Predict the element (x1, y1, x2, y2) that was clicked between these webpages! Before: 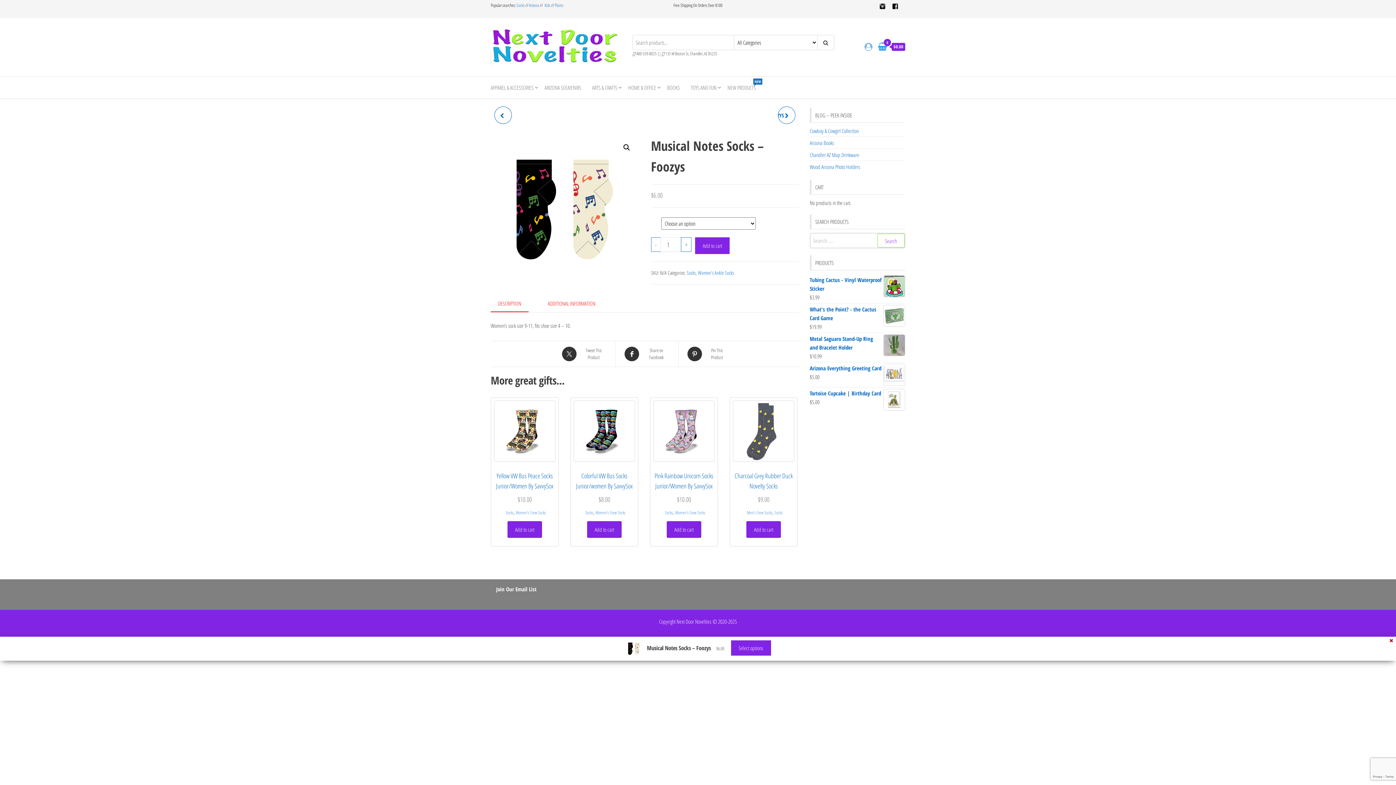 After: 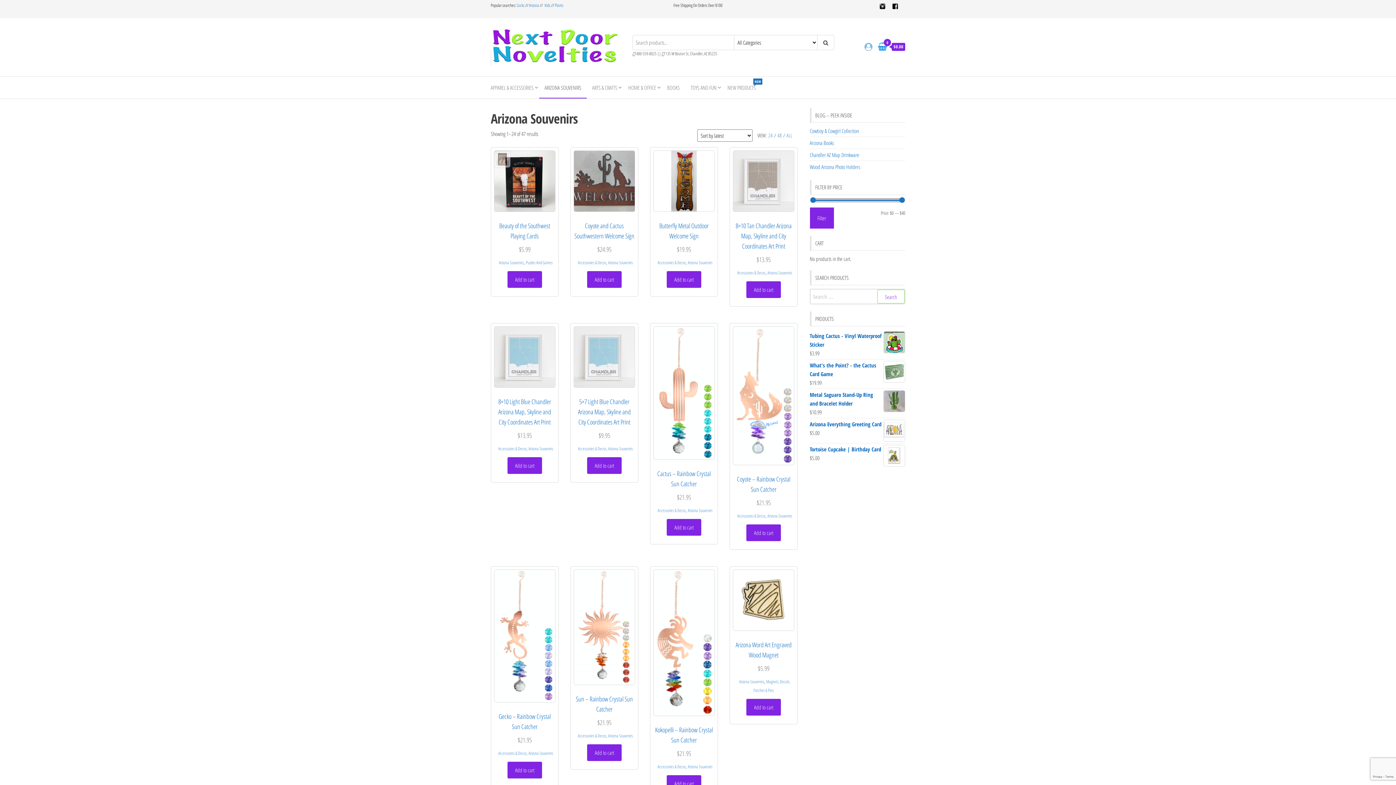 Action: label: ARIZONA SOUVENIRS bbox: (539, 76, 586, 98)